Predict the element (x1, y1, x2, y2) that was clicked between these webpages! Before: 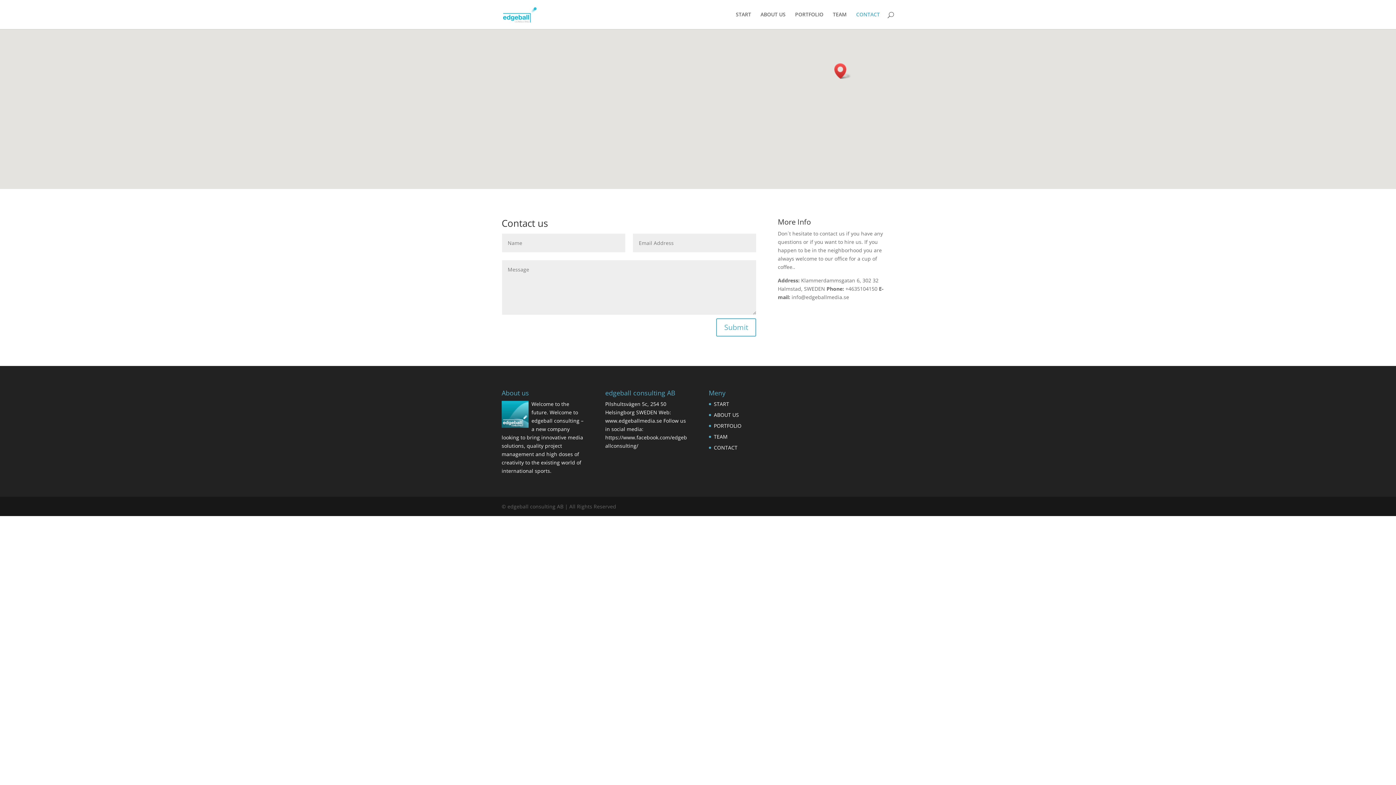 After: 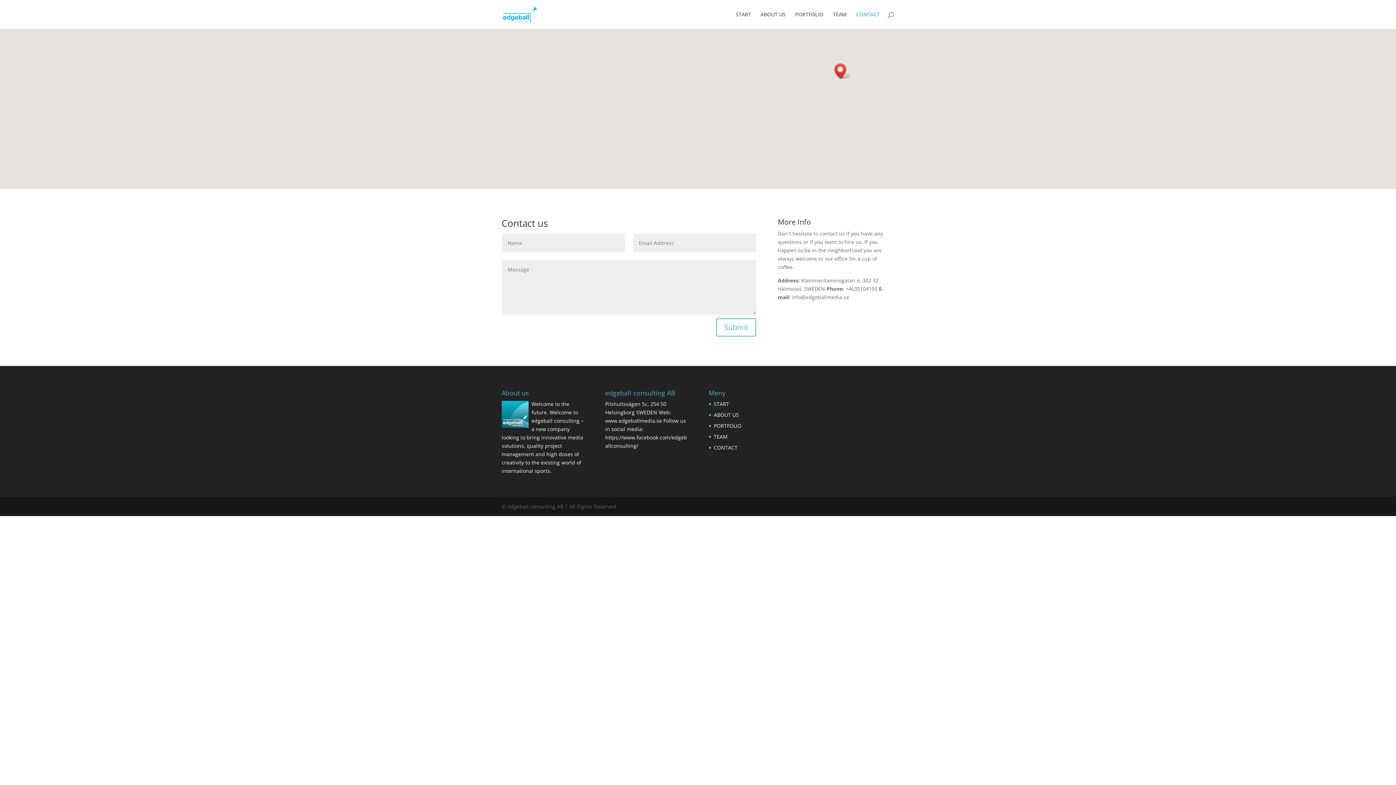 Action: bbox: (714, 444, 737, 451) label: CONTACT